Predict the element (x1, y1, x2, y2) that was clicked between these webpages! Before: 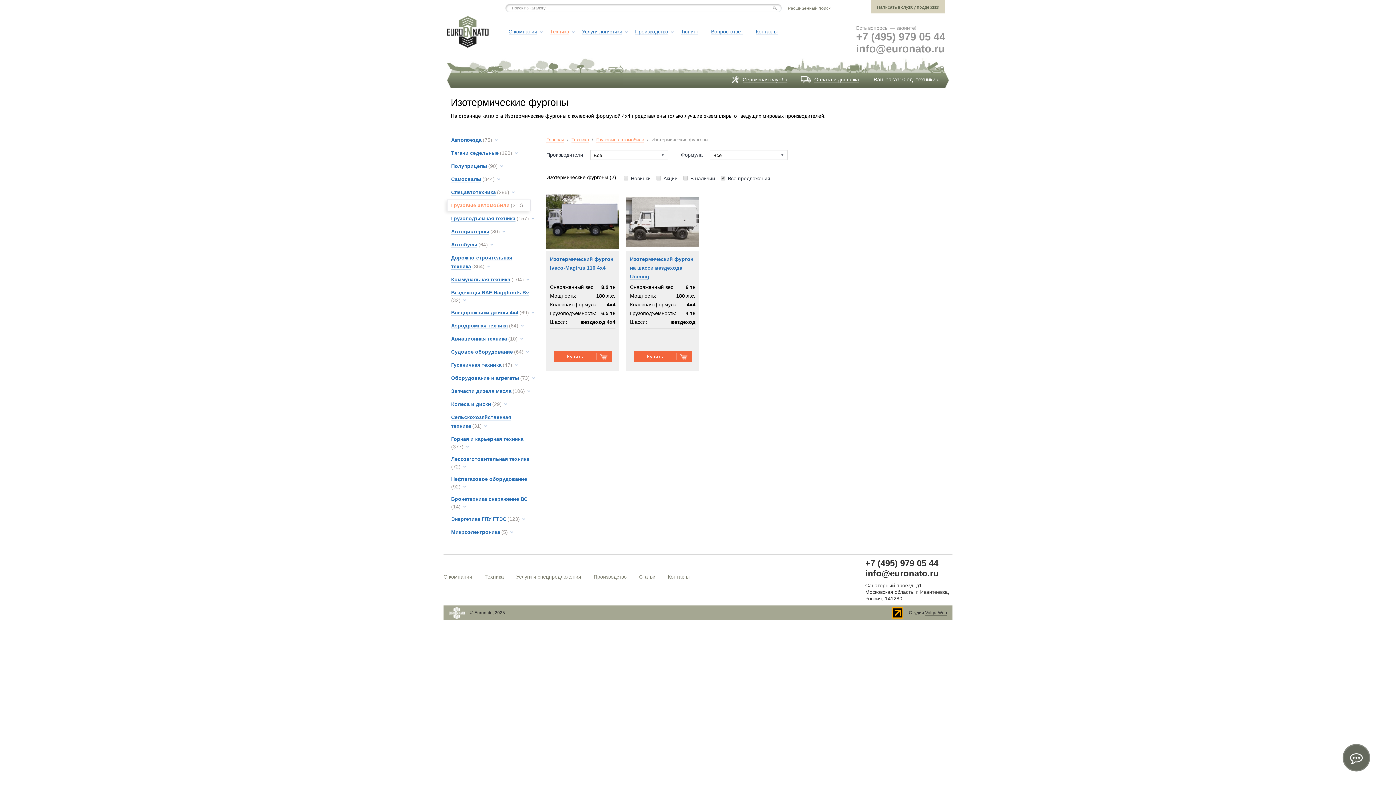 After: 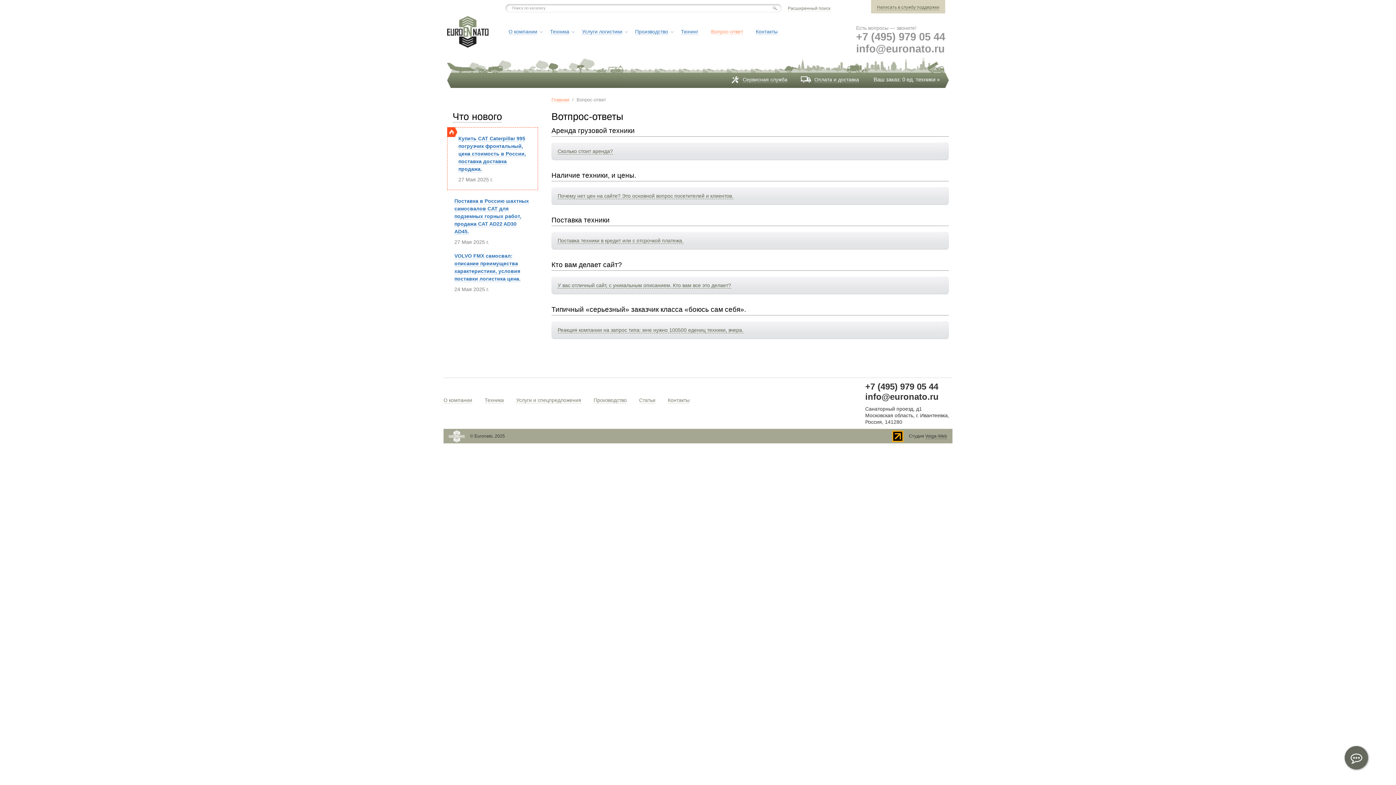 Action: bbox: (711, 29, 743, 34) label: Вопрос-ответ